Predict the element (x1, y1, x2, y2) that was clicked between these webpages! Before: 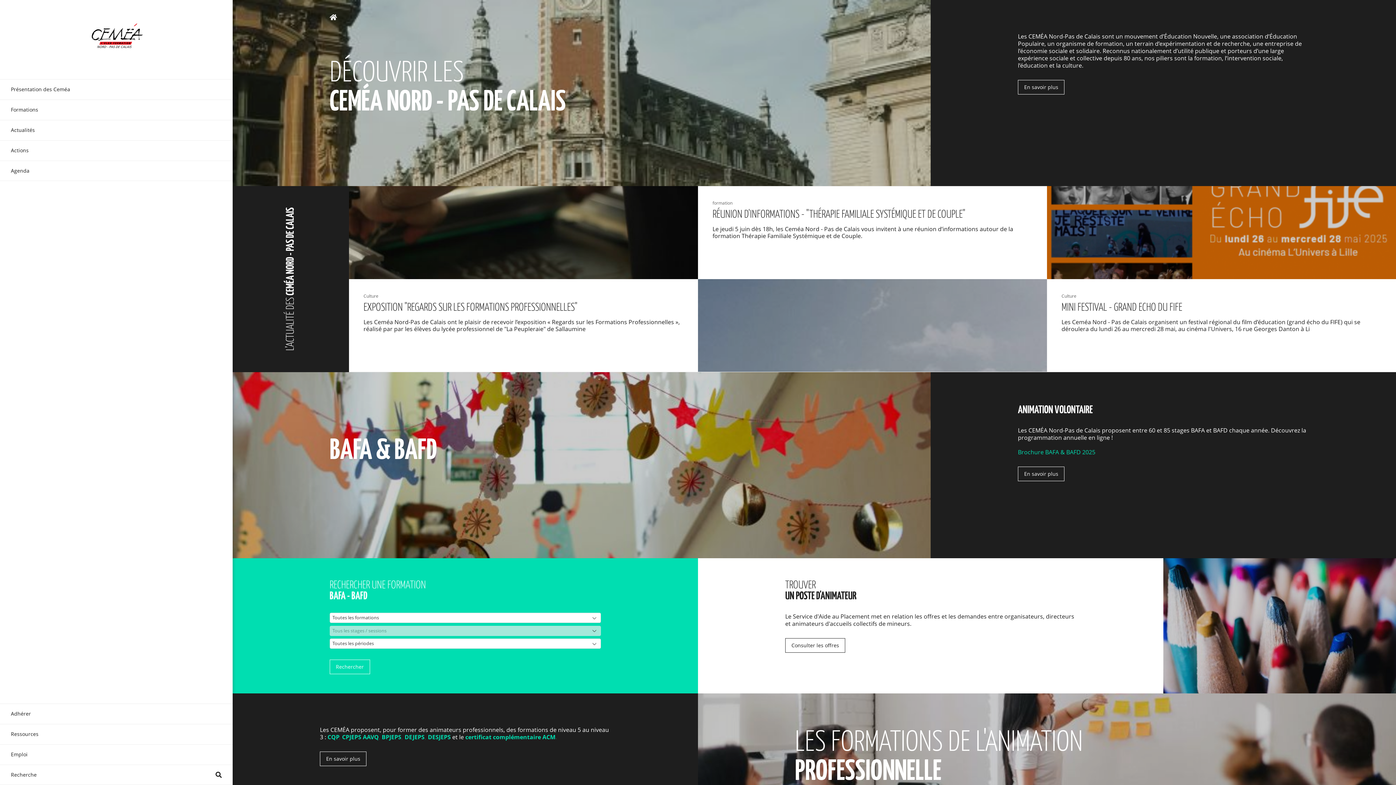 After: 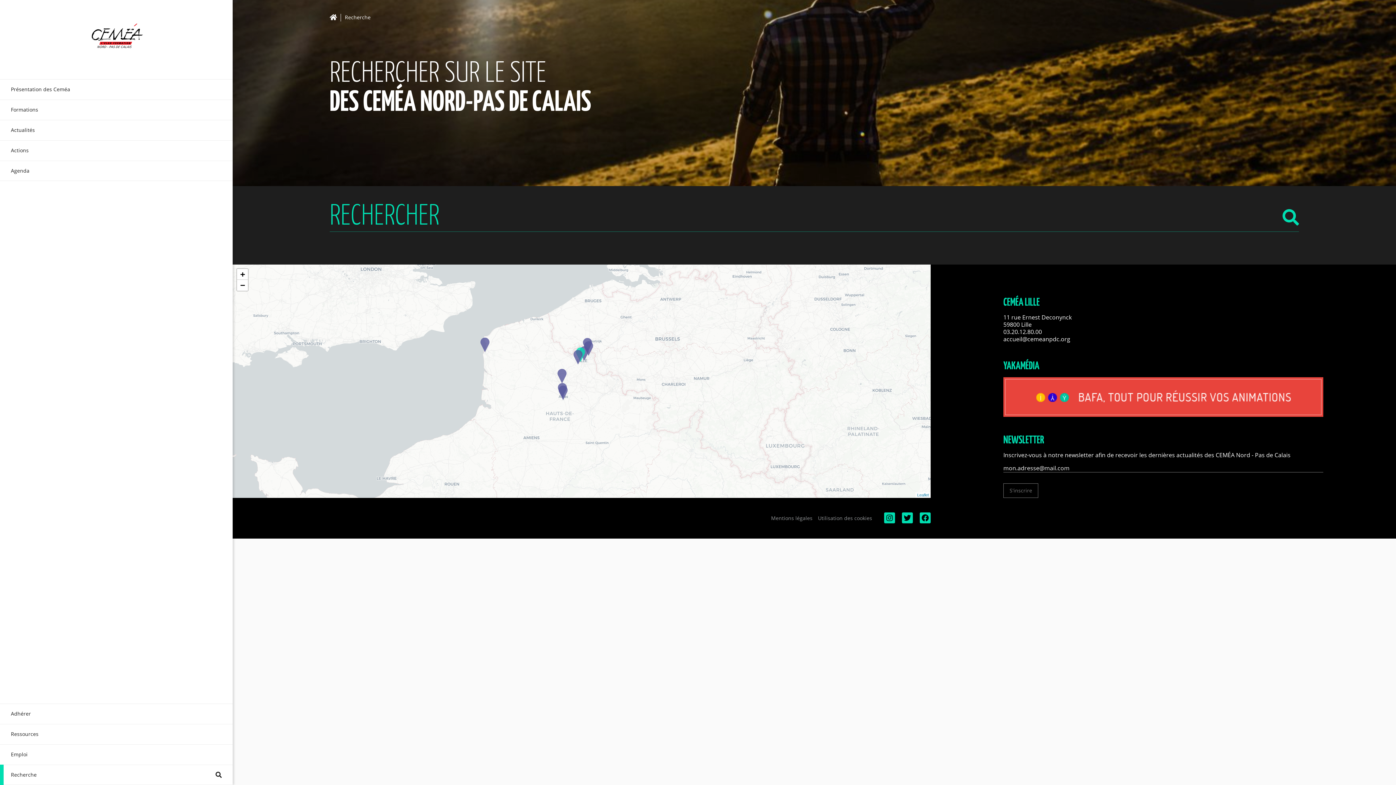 Action: bbox: (0, 765, 232, 785) label: Recherche